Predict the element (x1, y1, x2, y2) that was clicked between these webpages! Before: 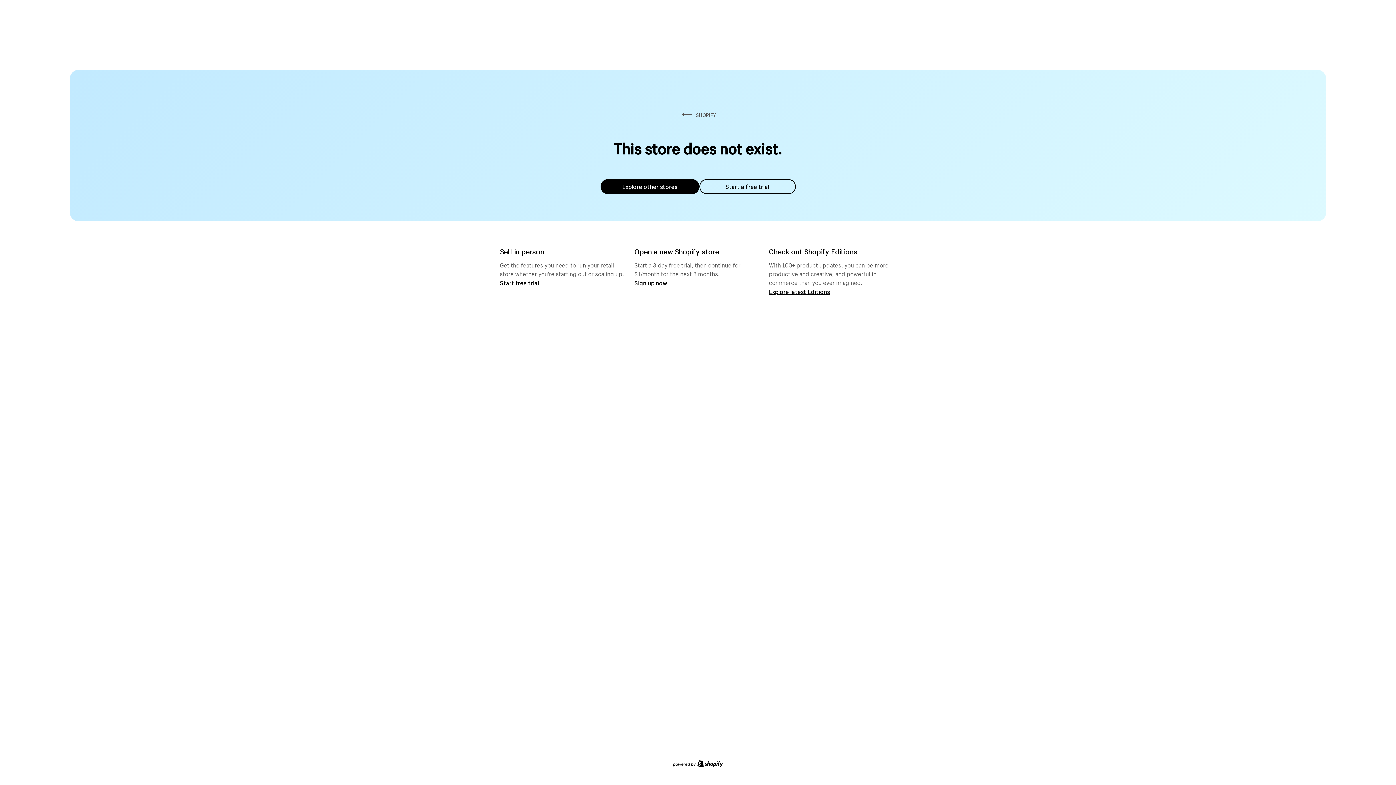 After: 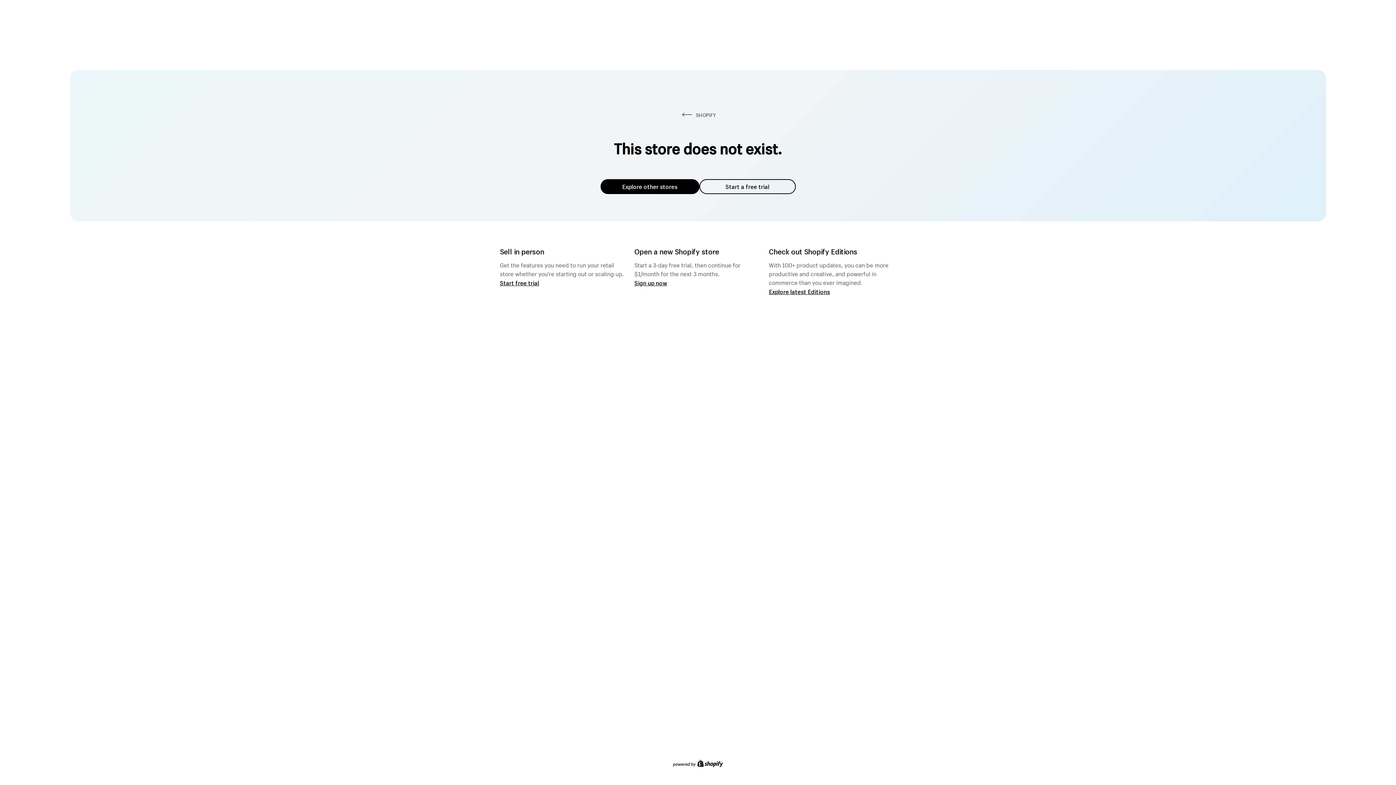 Action: label: Explore other stores bbox: (600, 179, 699, 194)